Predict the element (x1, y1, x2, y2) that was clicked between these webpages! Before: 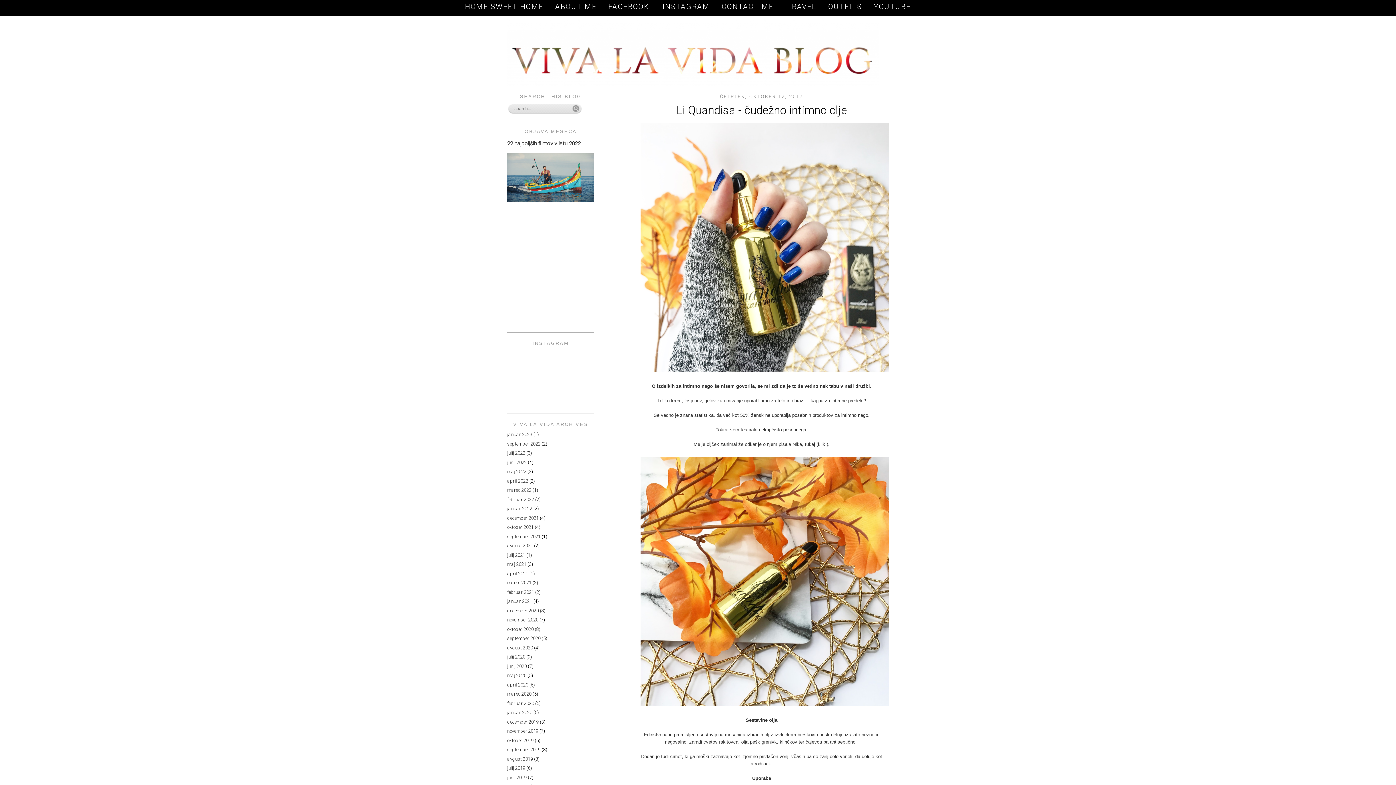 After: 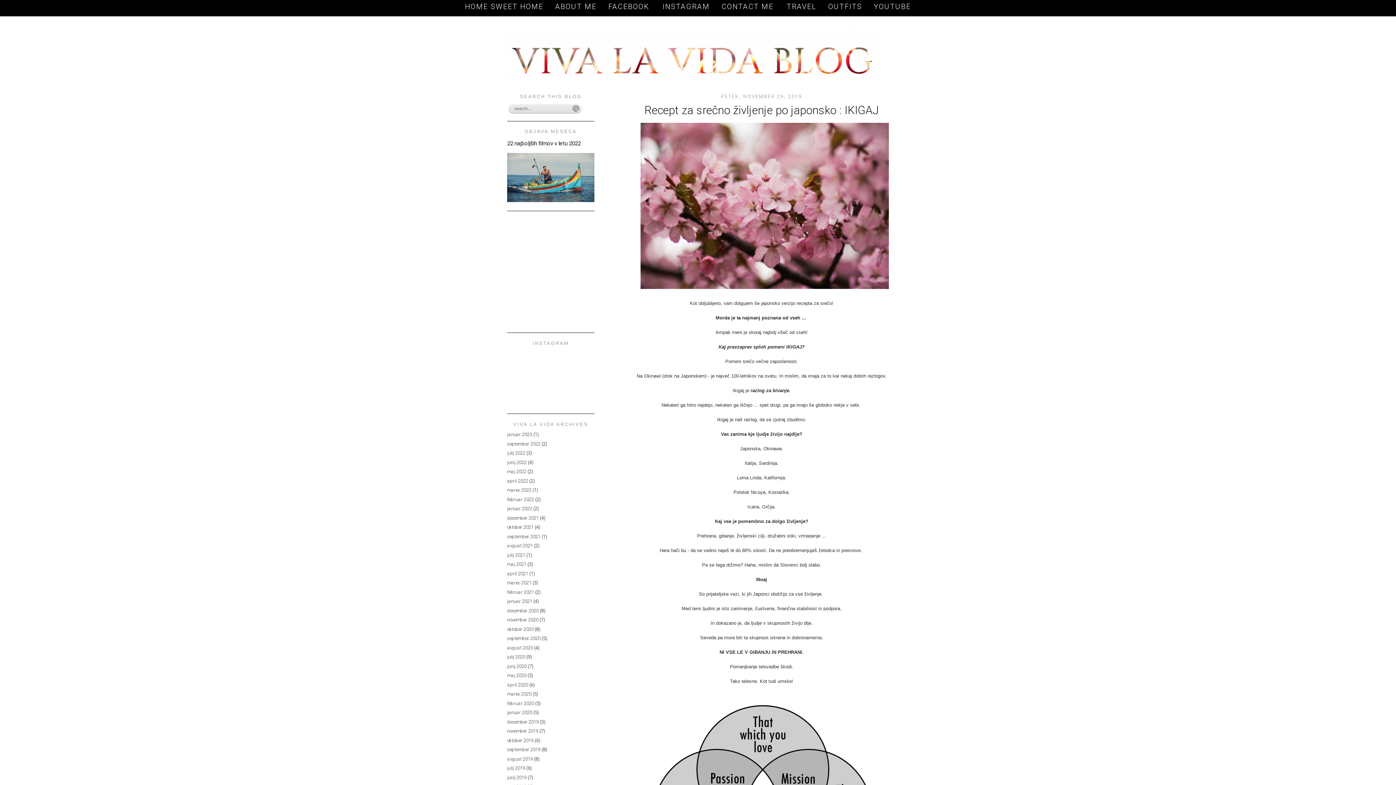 Action: bbox: (507, 728, 538, 734) label: november 2019